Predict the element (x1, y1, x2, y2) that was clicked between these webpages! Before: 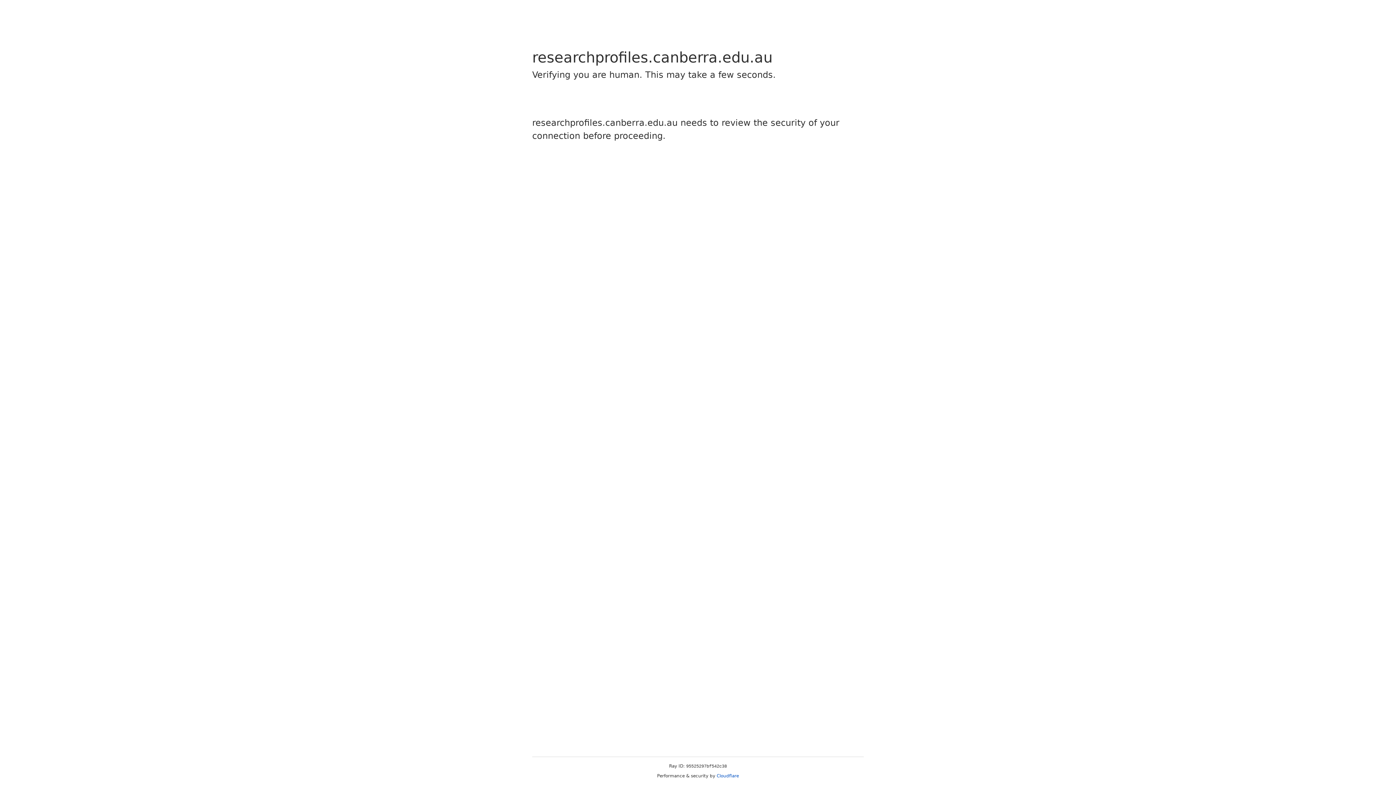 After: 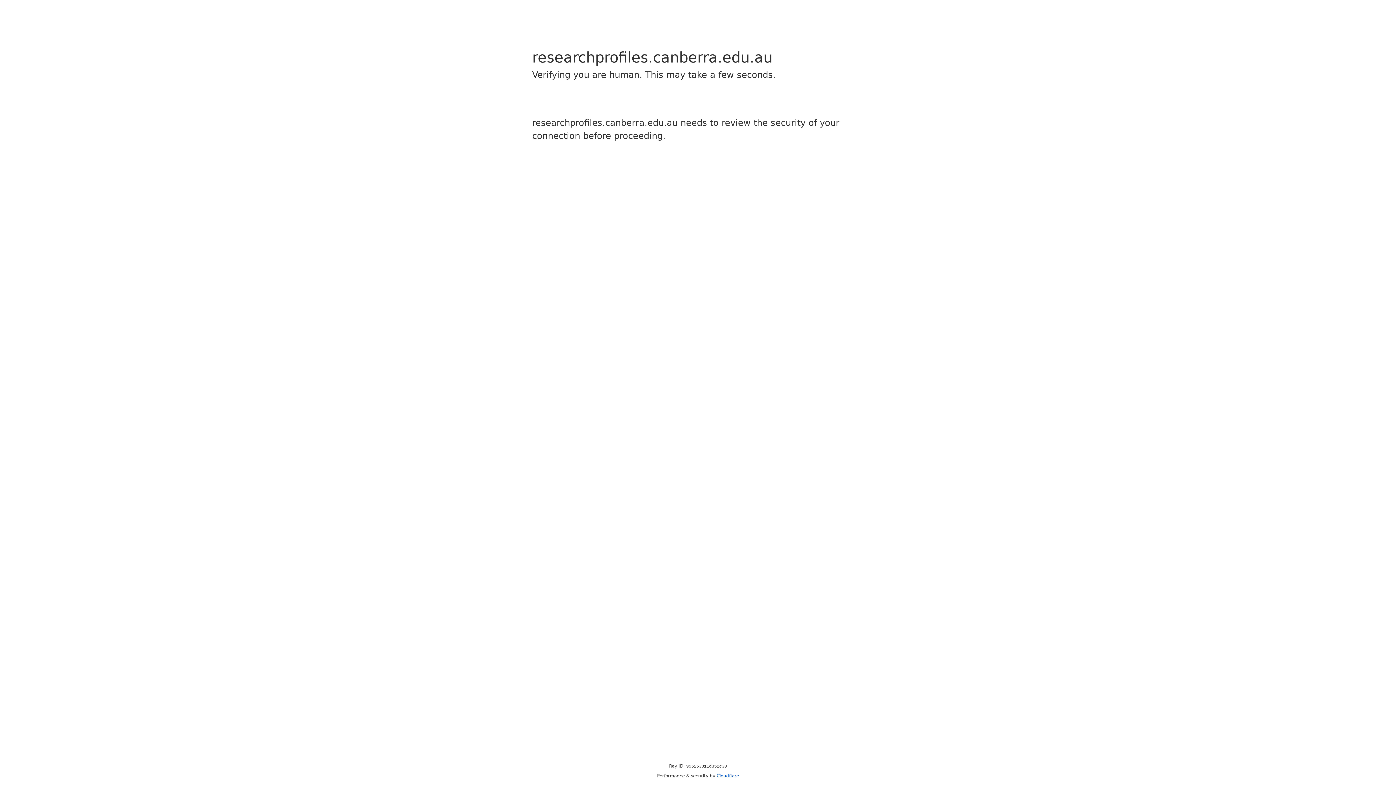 Action: label: Cloudflare bbox: (716, 773, 739, 778)